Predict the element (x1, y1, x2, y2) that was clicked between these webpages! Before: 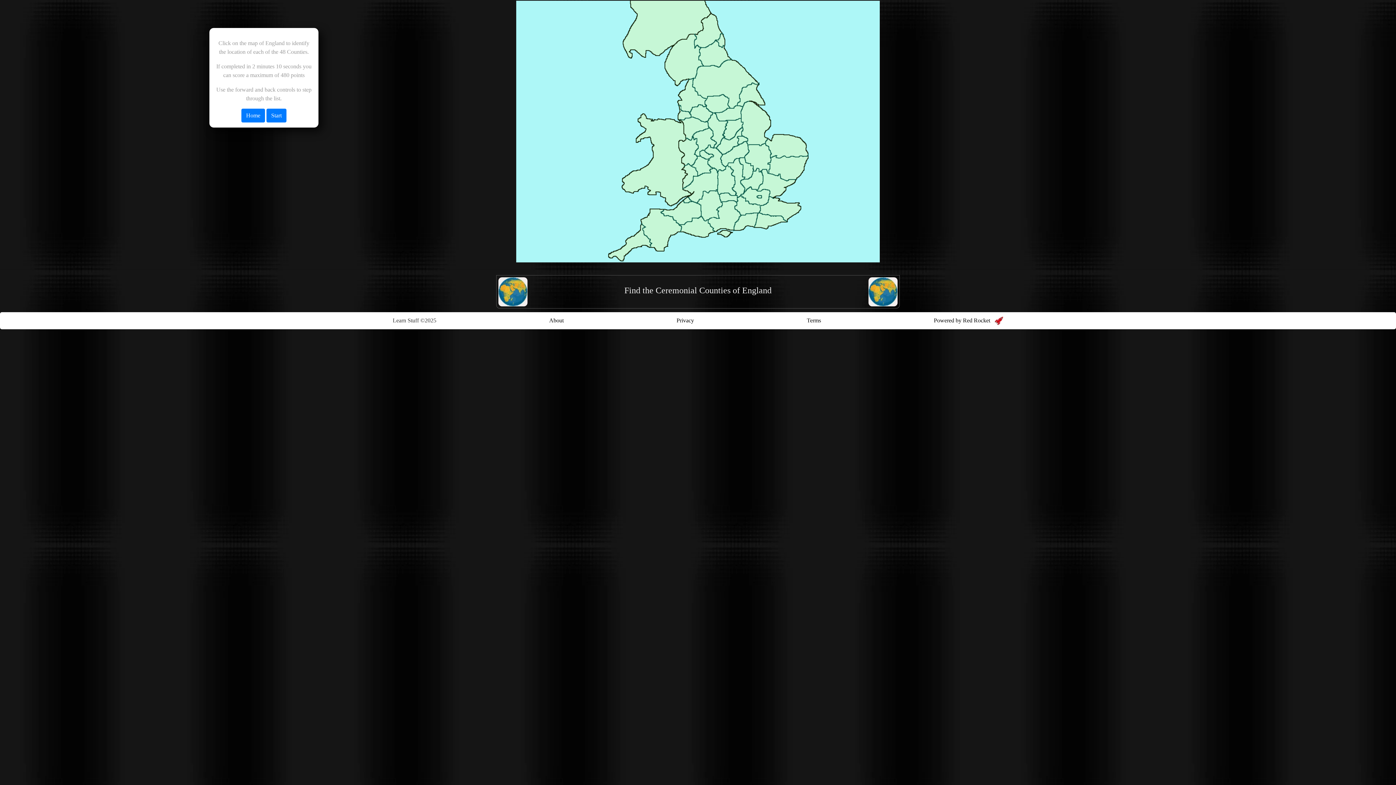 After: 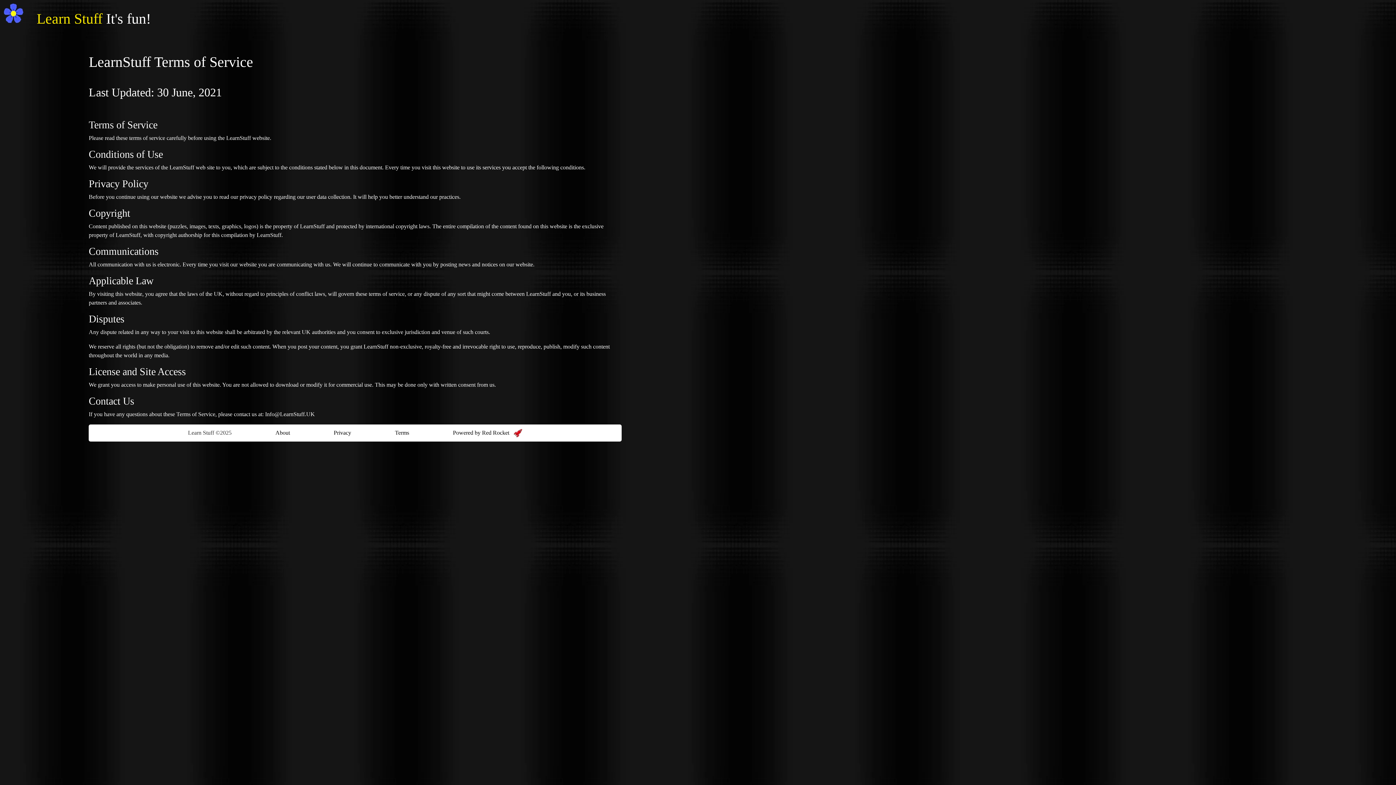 Action: bbox: (807, 317, 821, 323) label: Terms